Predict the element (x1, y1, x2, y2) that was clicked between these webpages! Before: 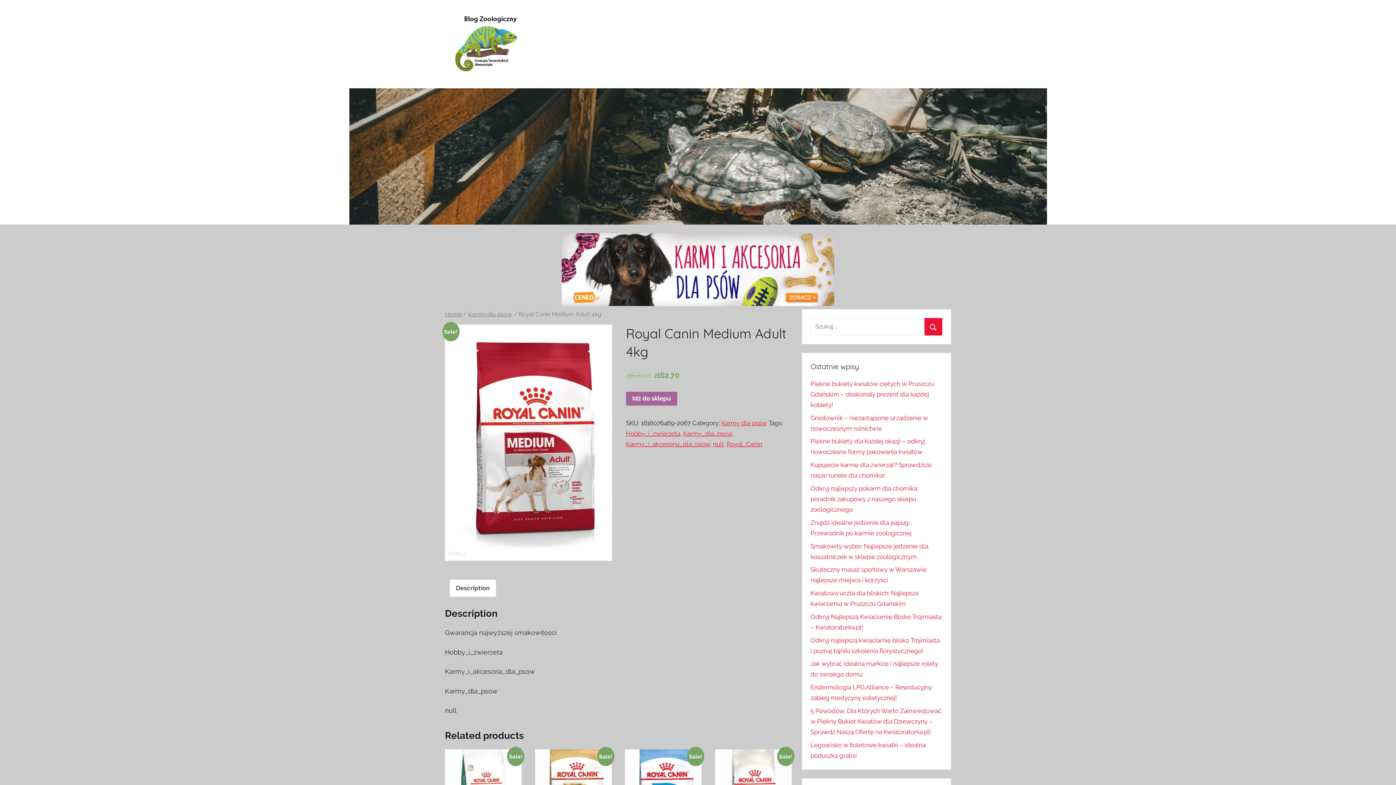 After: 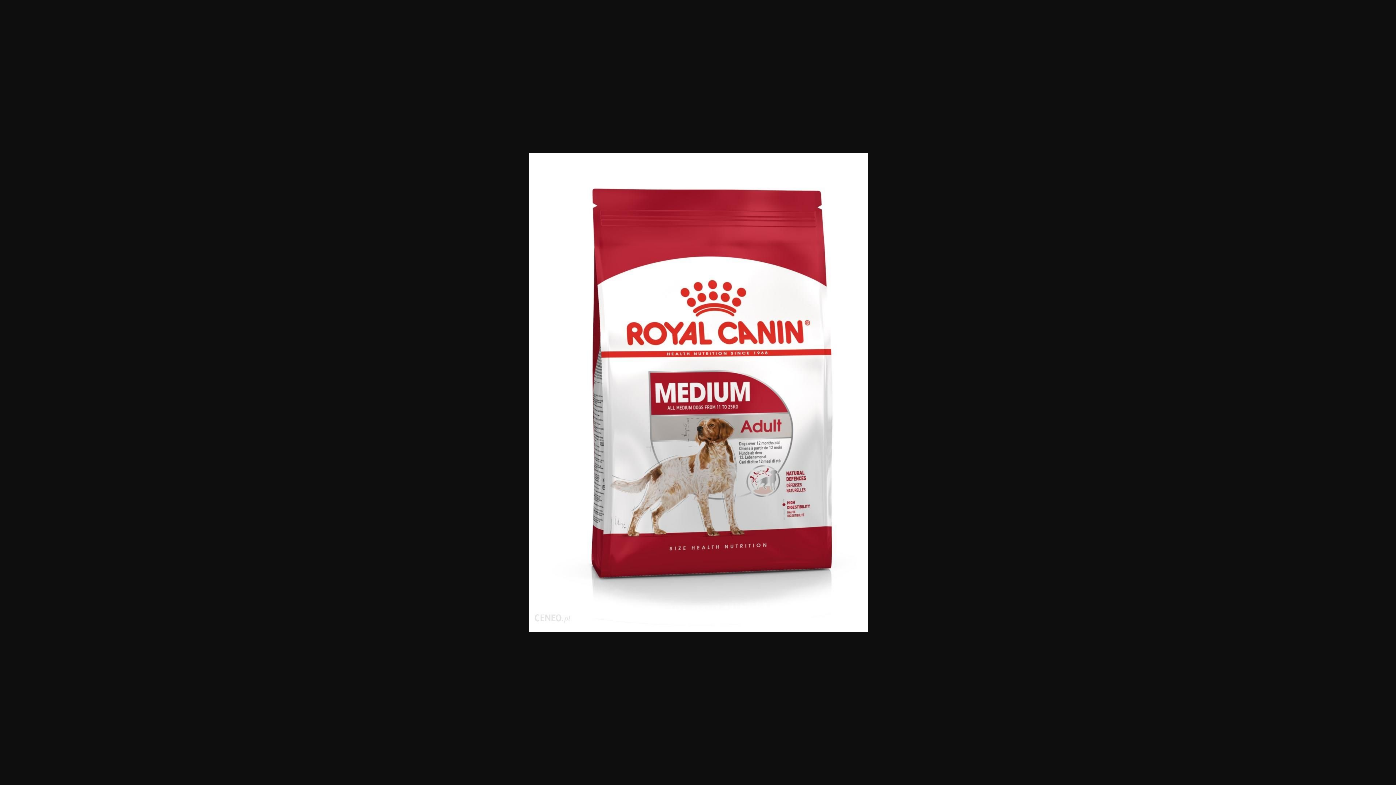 Action: bbox: (445, 324, 612, 561)